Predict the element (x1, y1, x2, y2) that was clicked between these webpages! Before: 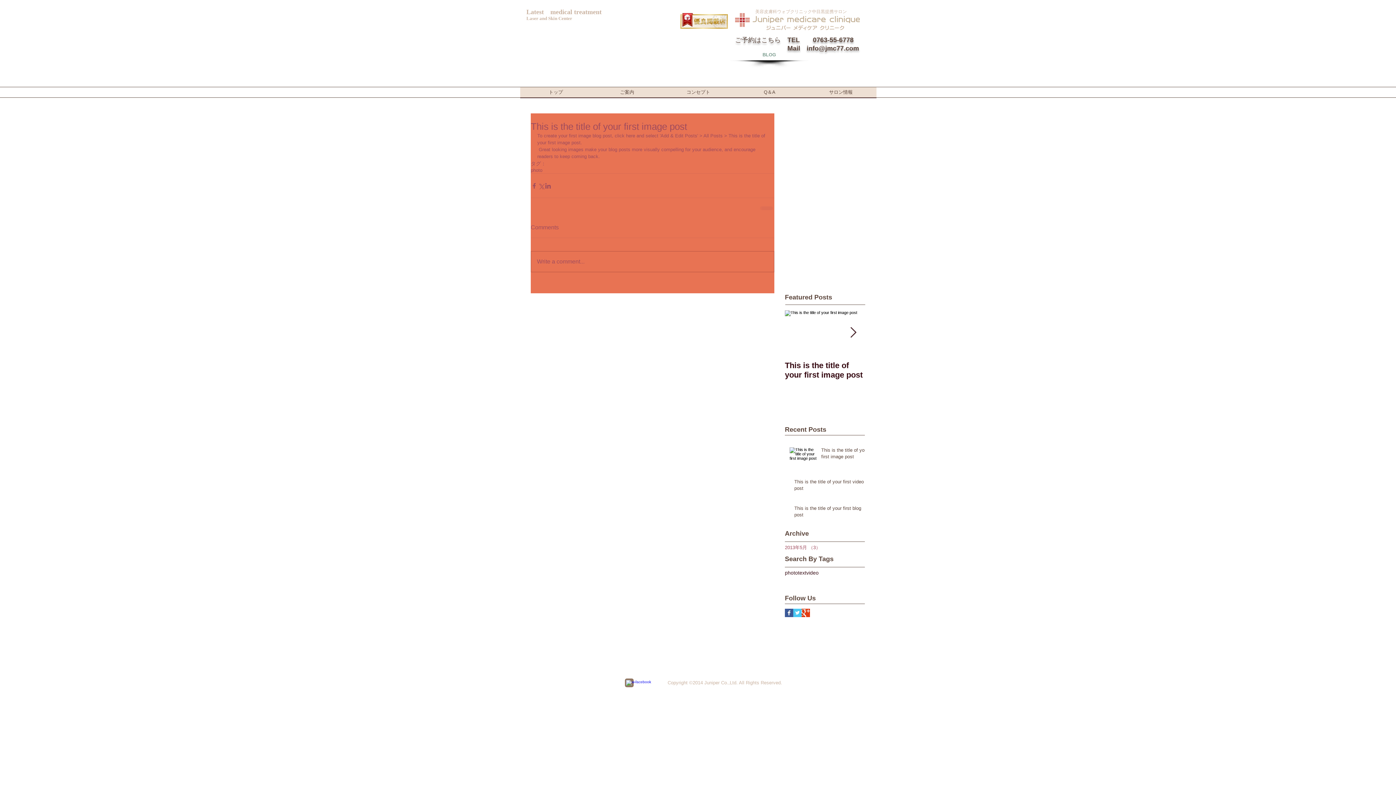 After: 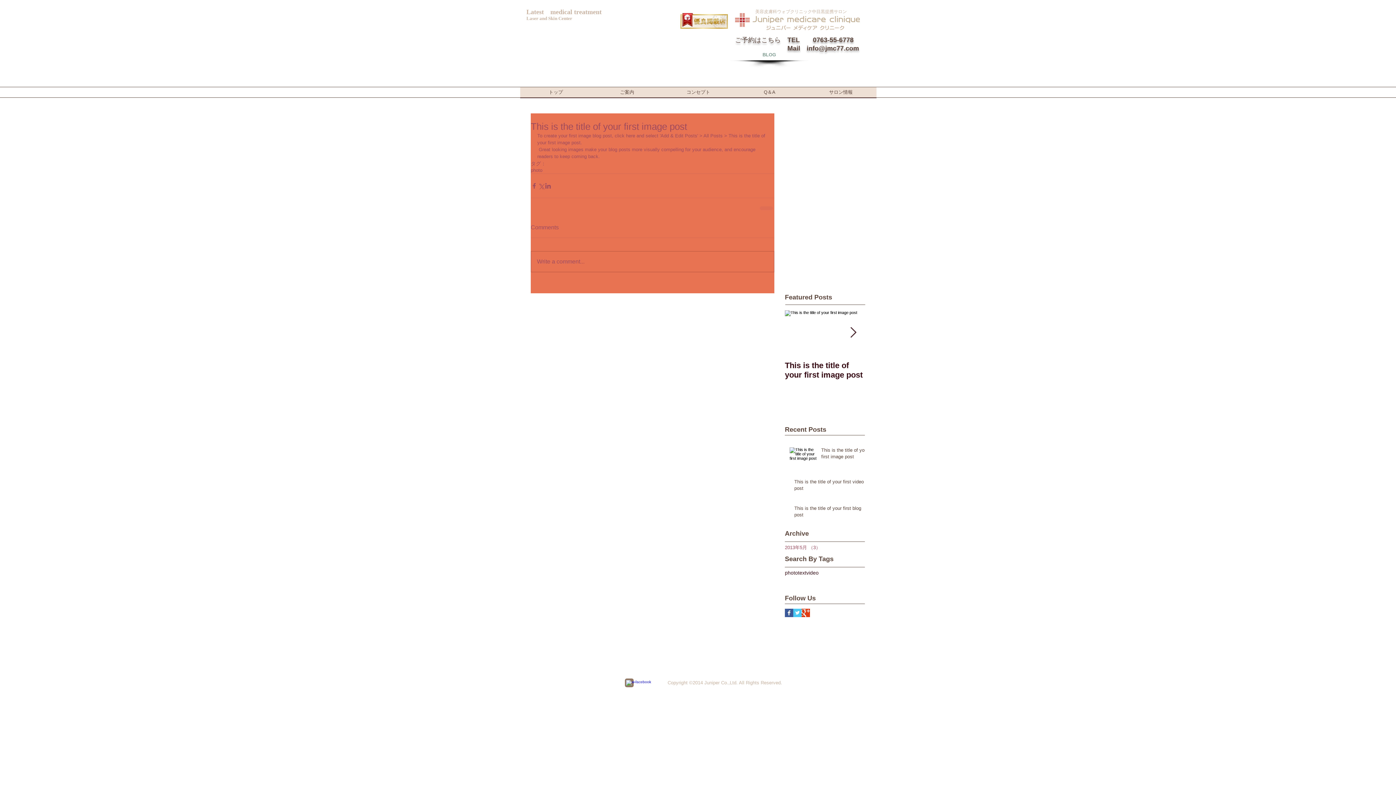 Action: bbox: (680, 13, 728, 28)